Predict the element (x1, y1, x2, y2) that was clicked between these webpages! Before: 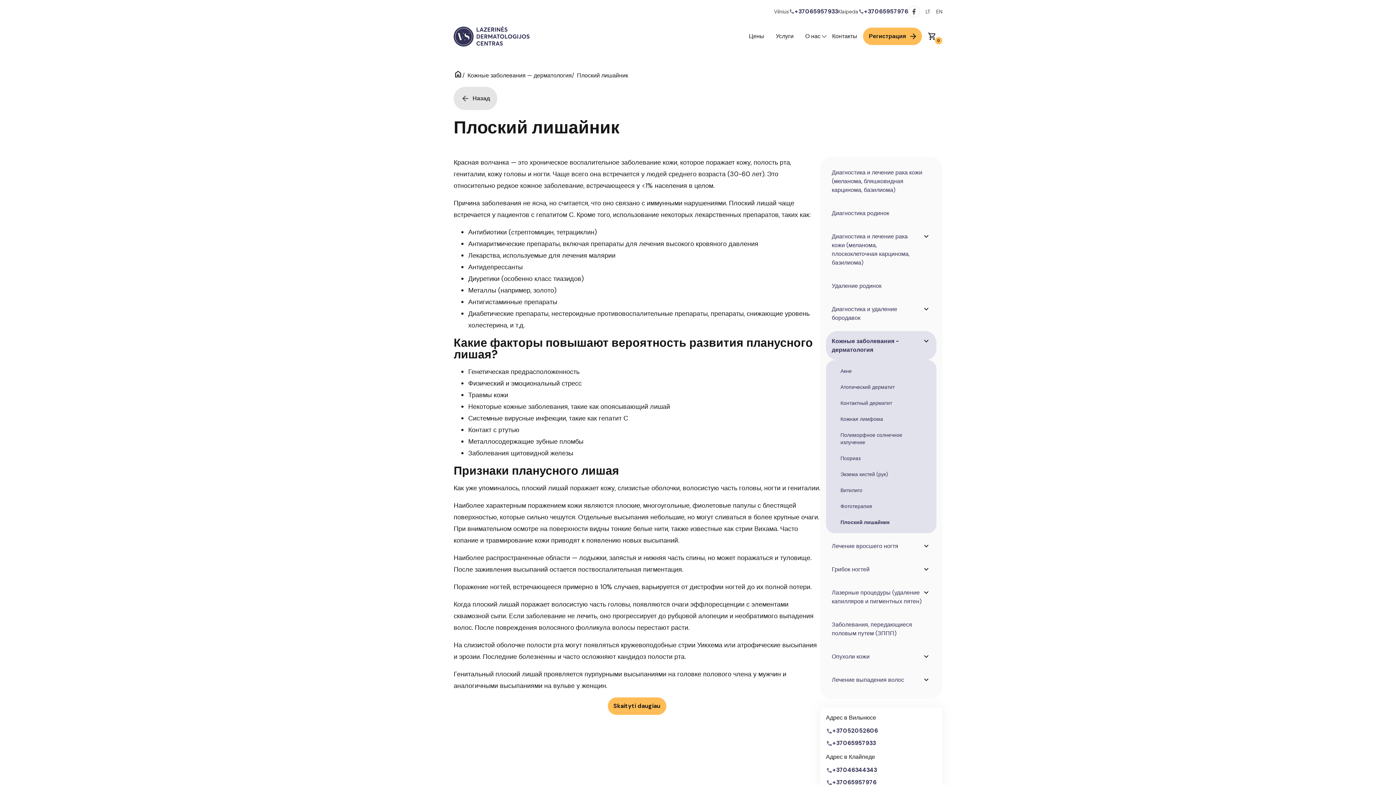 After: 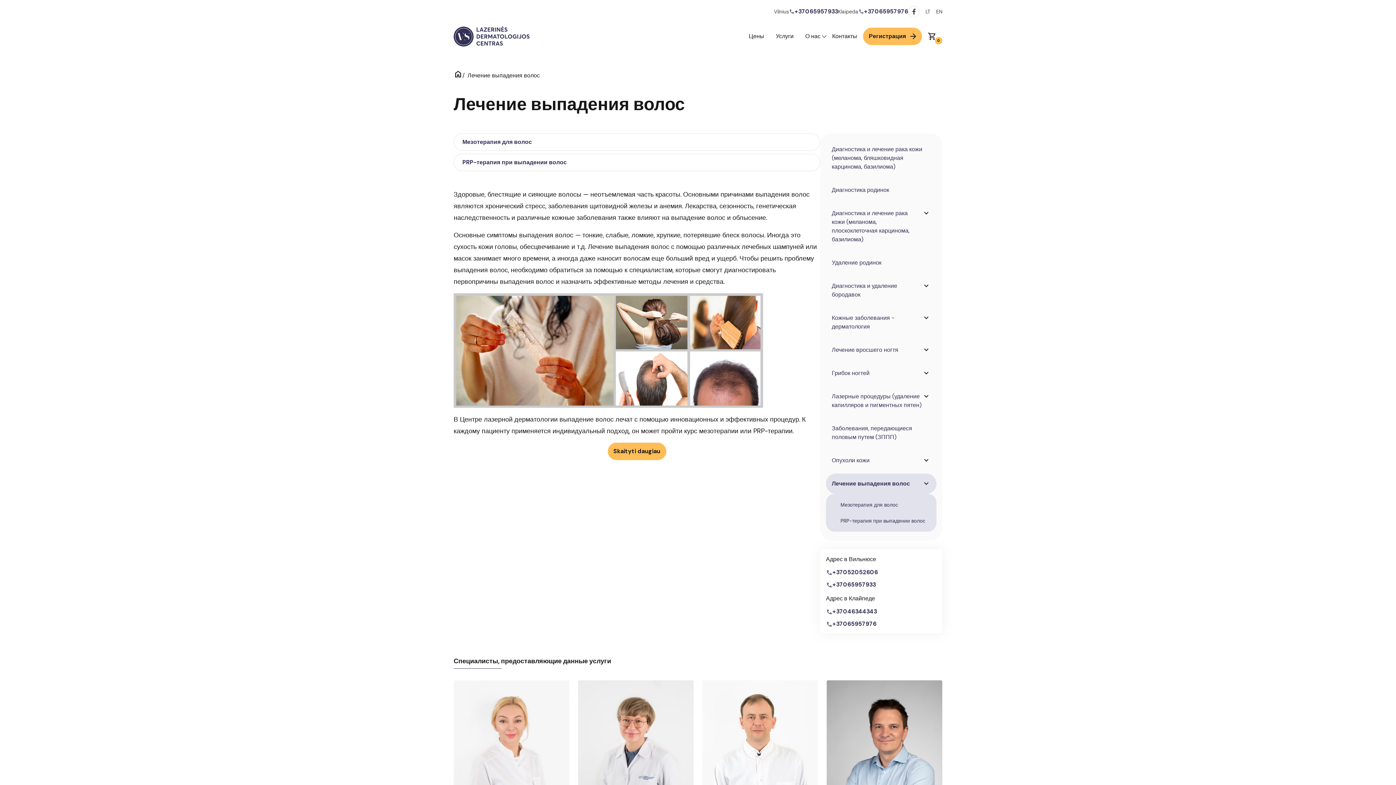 Action: bbox: (832, 676, 904, 684) label: Лечение выпадения волос